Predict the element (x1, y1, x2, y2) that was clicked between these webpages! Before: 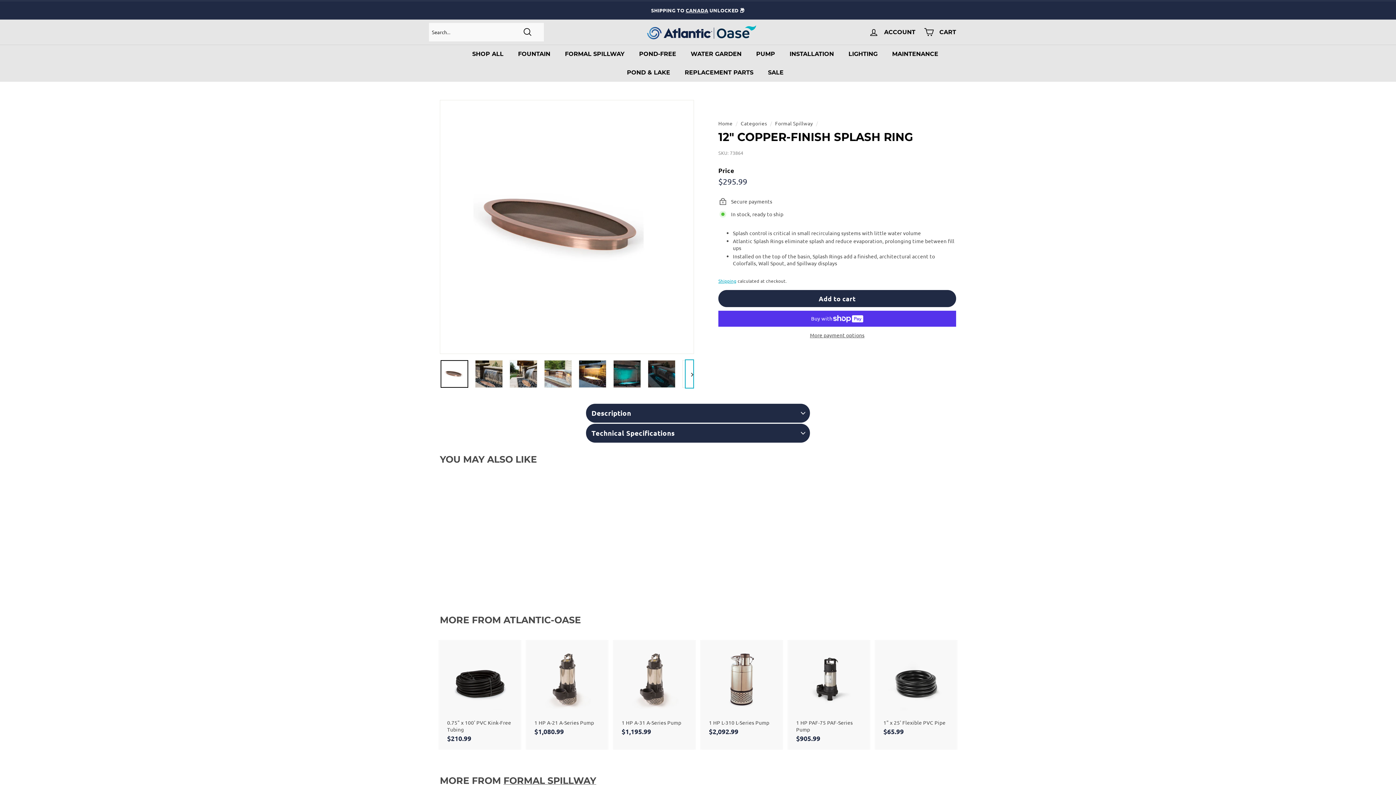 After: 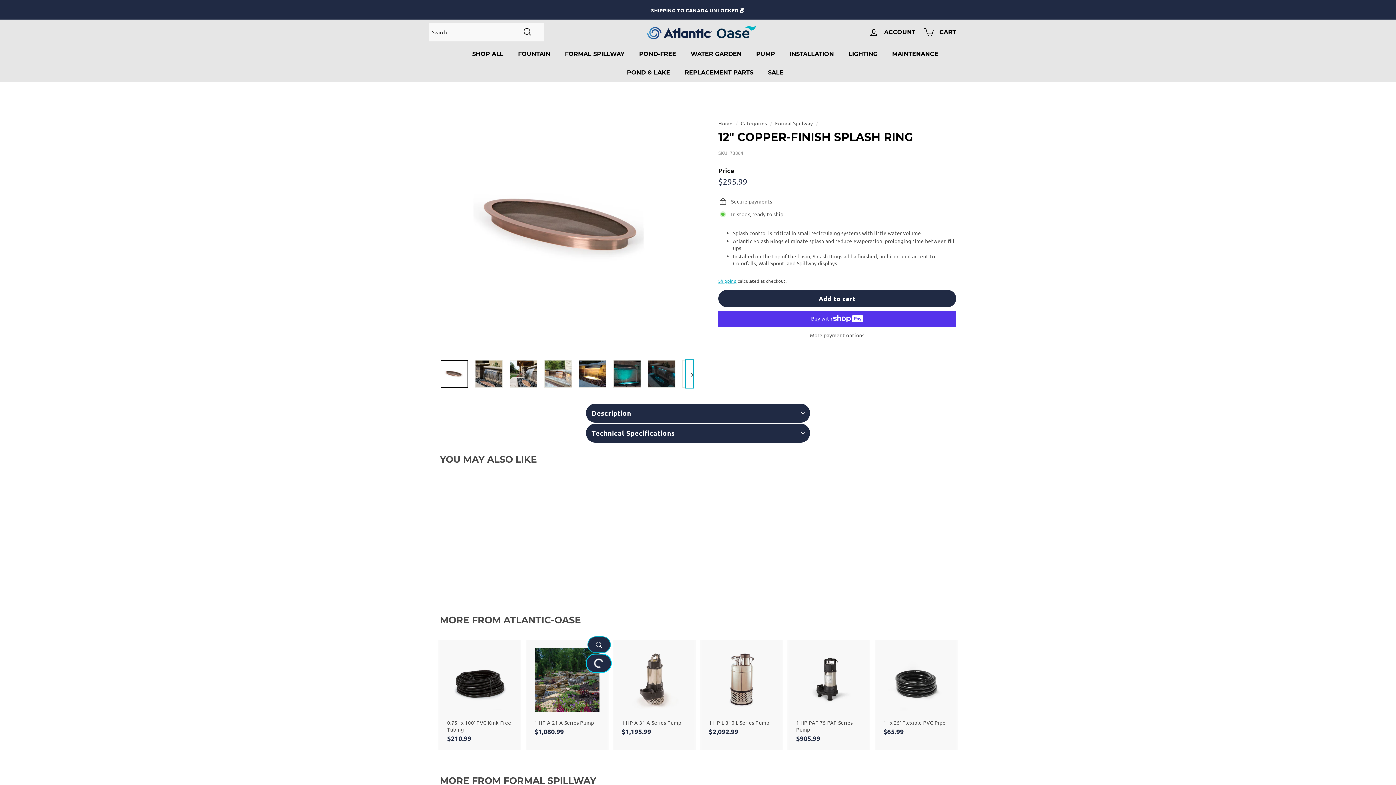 Action: label: Add to cart bbox: (587, 656, 610, 673)